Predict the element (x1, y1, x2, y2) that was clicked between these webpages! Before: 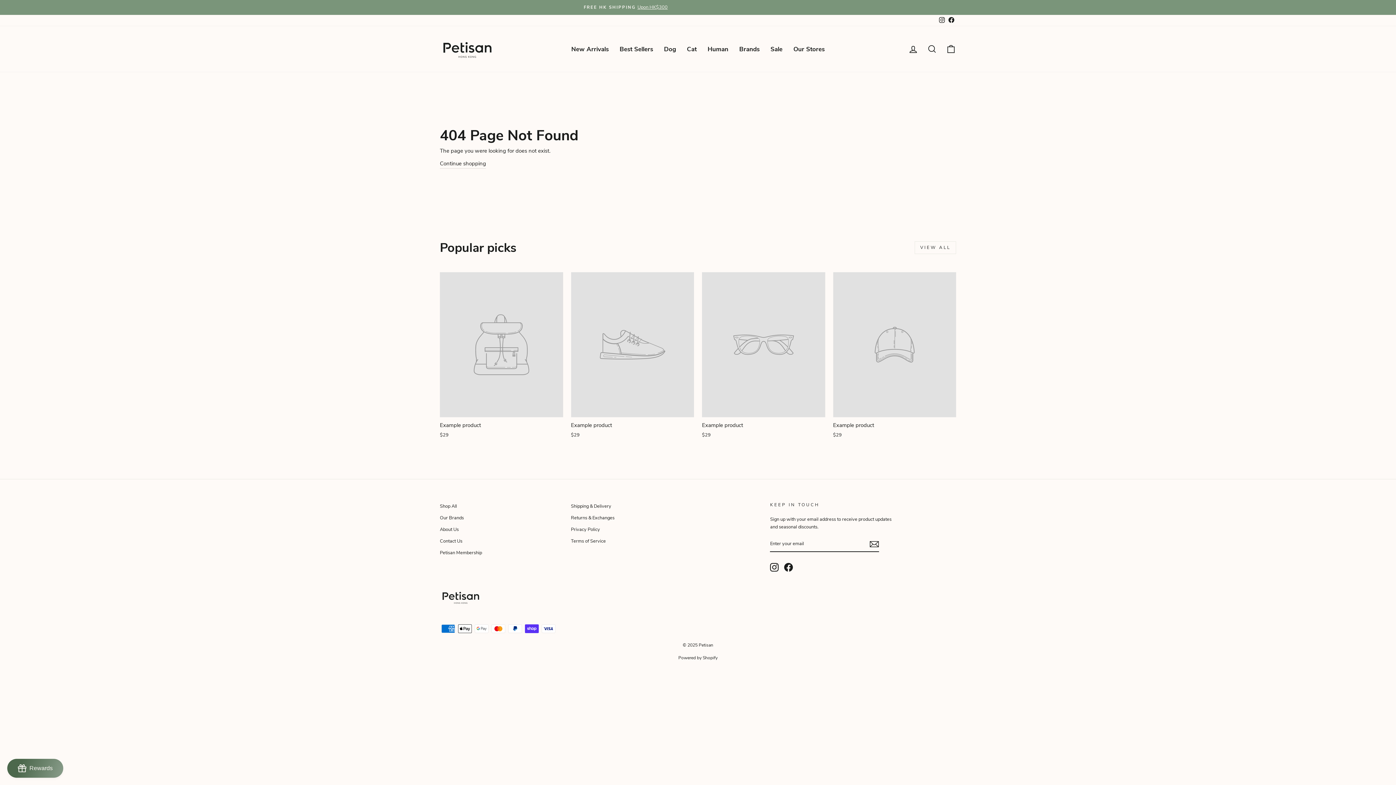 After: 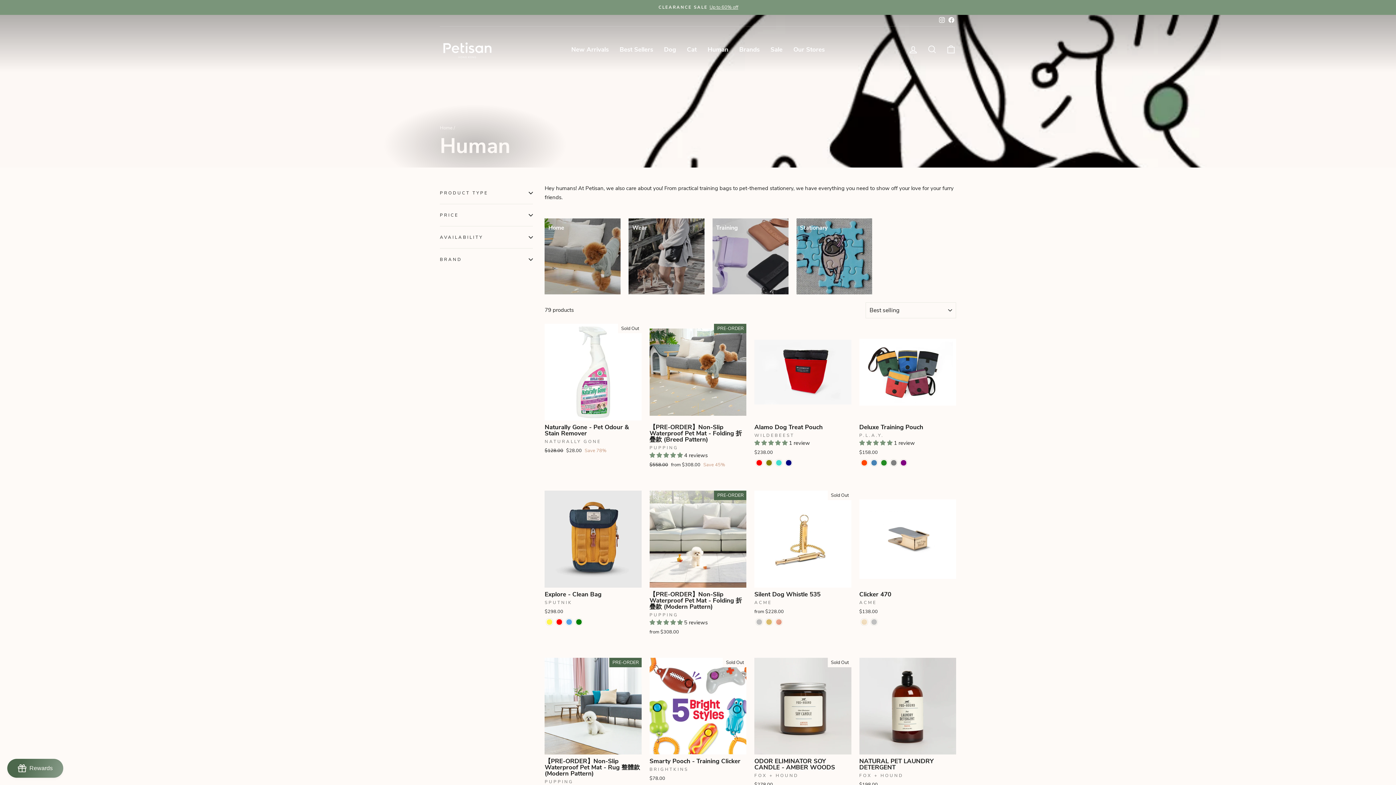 Action: label: Human bbox: (702, 43, 734, 54)